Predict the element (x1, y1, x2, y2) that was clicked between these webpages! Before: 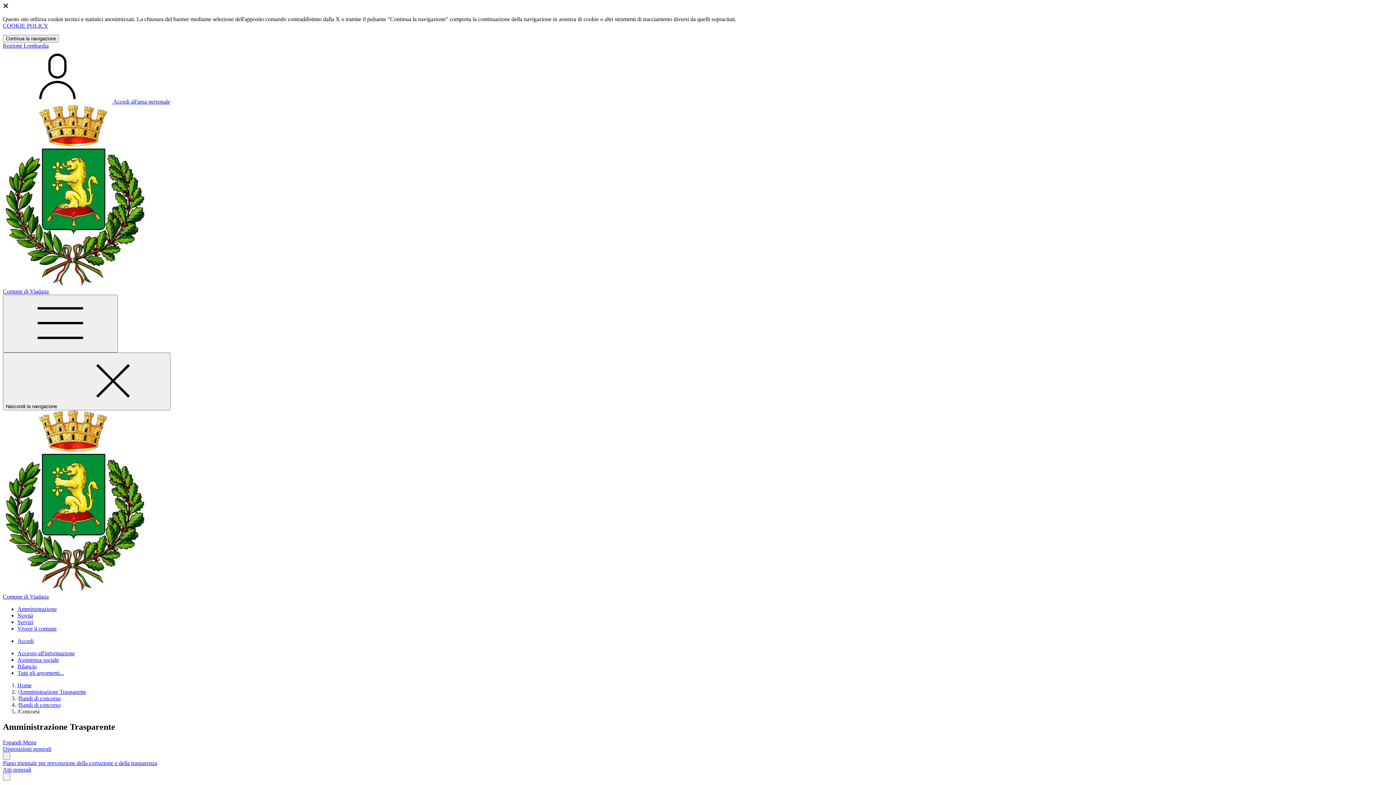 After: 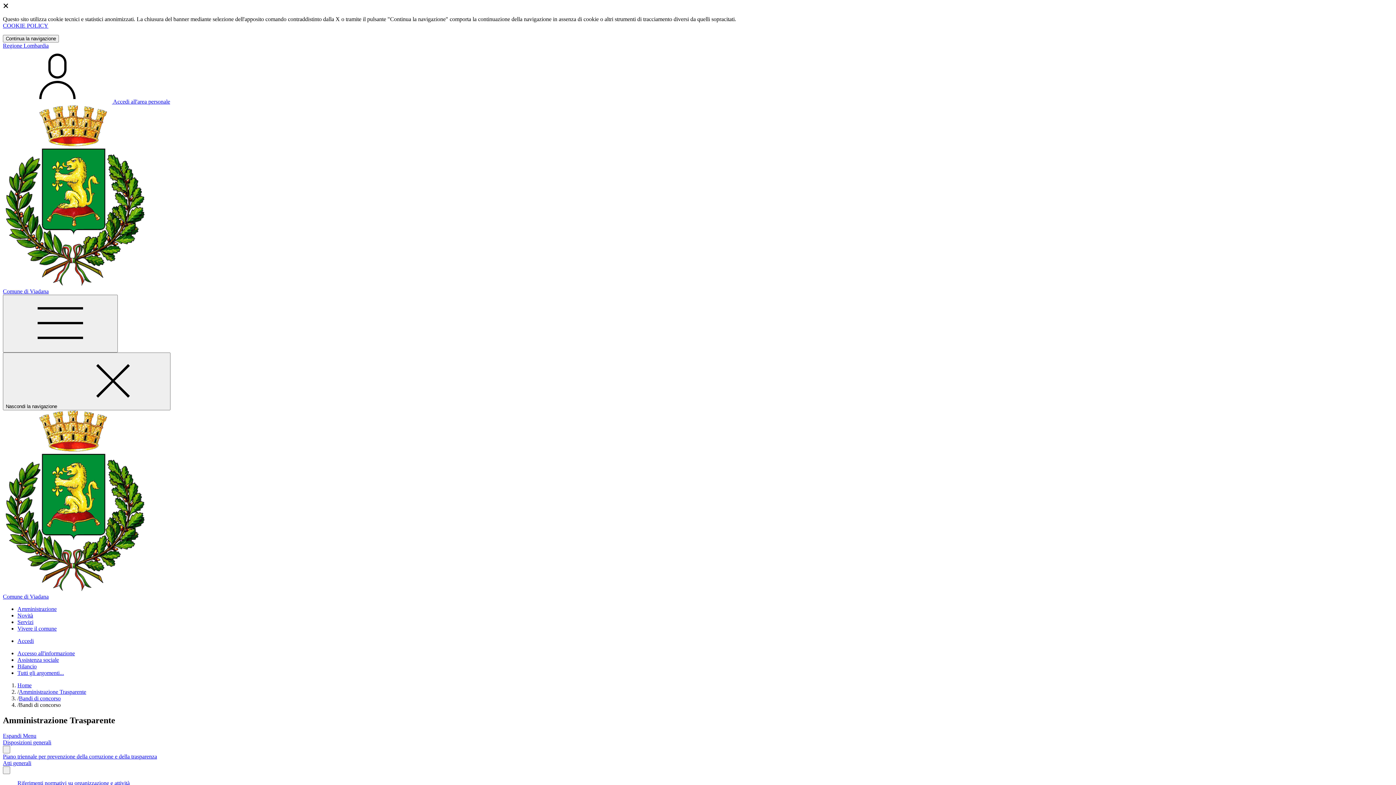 Action: label: Bandi di concorso bbox: (18, 702, 60, 708)